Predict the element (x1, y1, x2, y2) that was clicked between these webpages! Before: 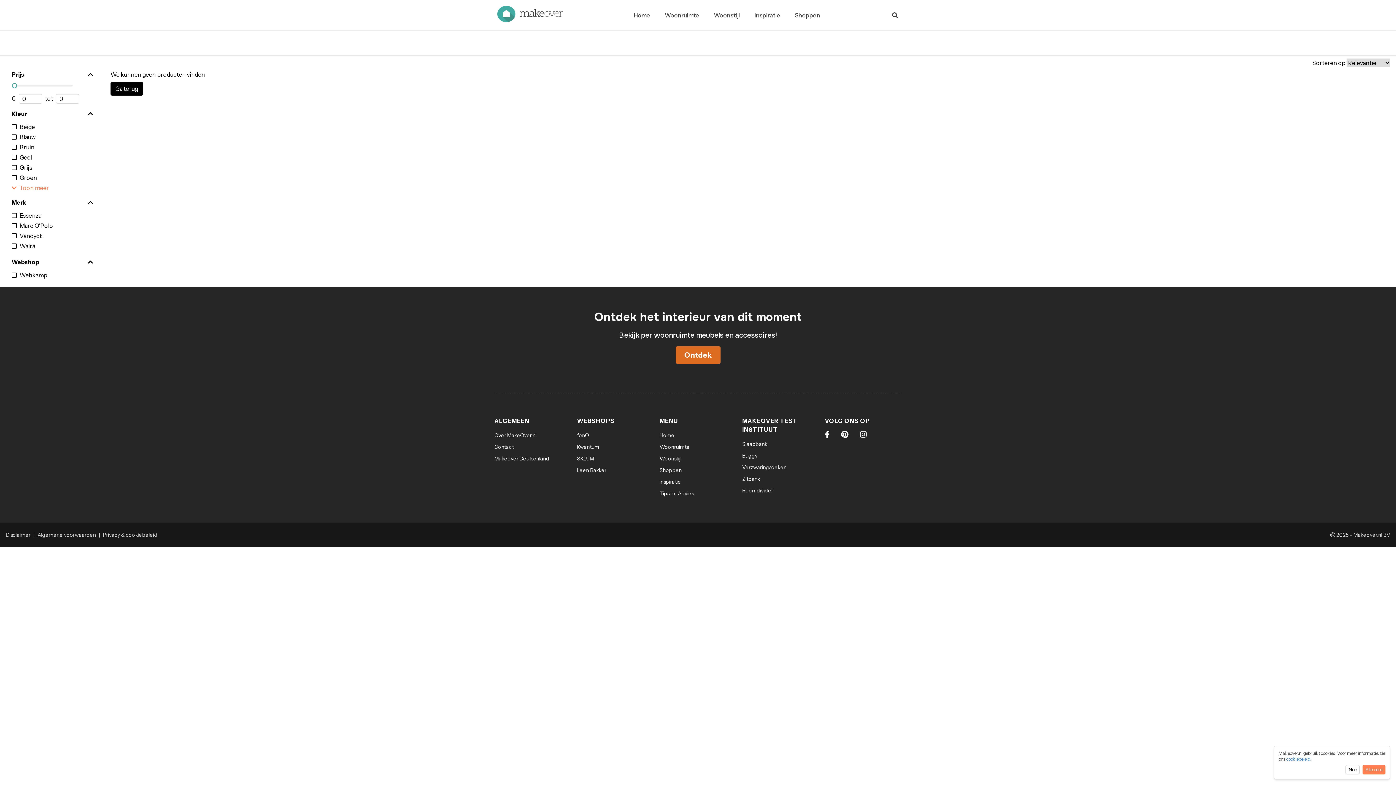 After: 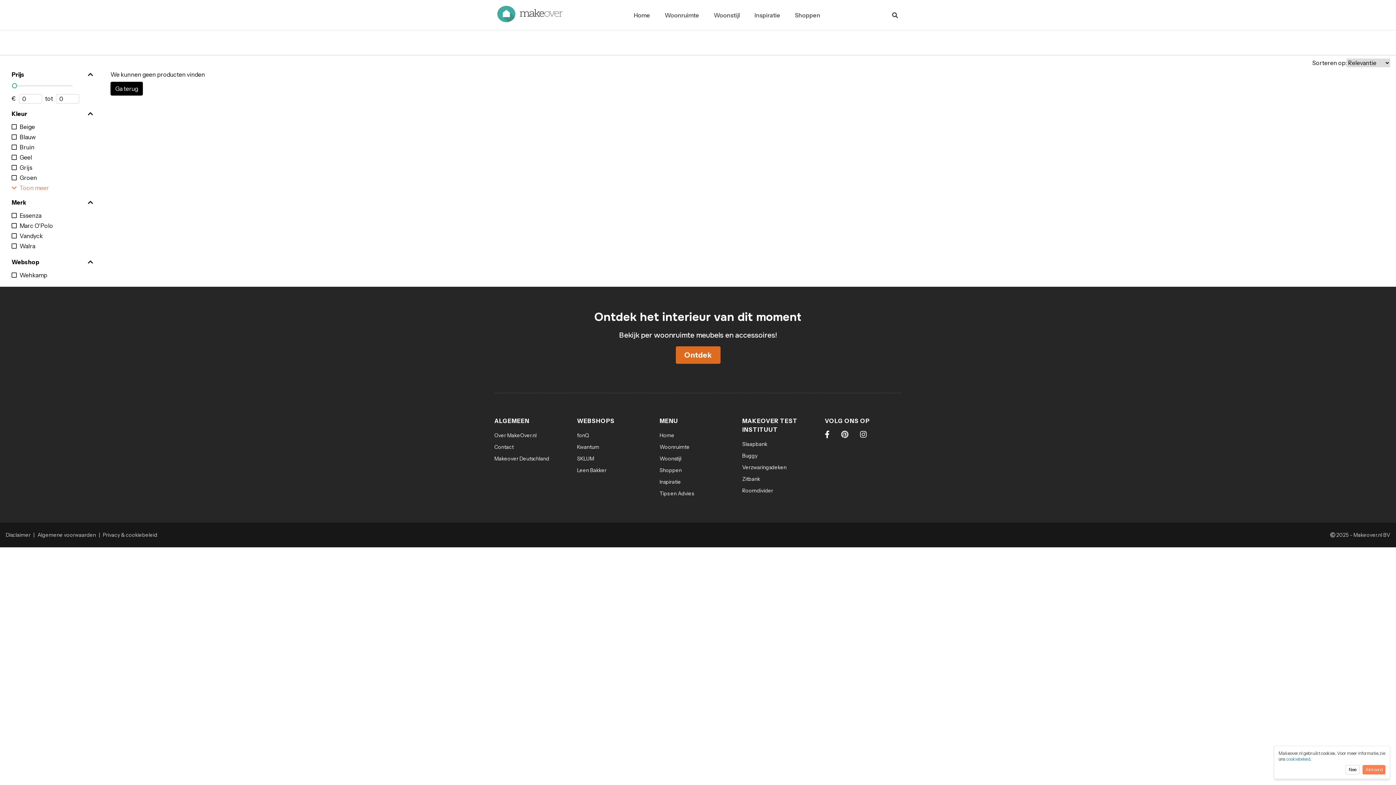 Action: bbox: (841, 432, 848, 438)